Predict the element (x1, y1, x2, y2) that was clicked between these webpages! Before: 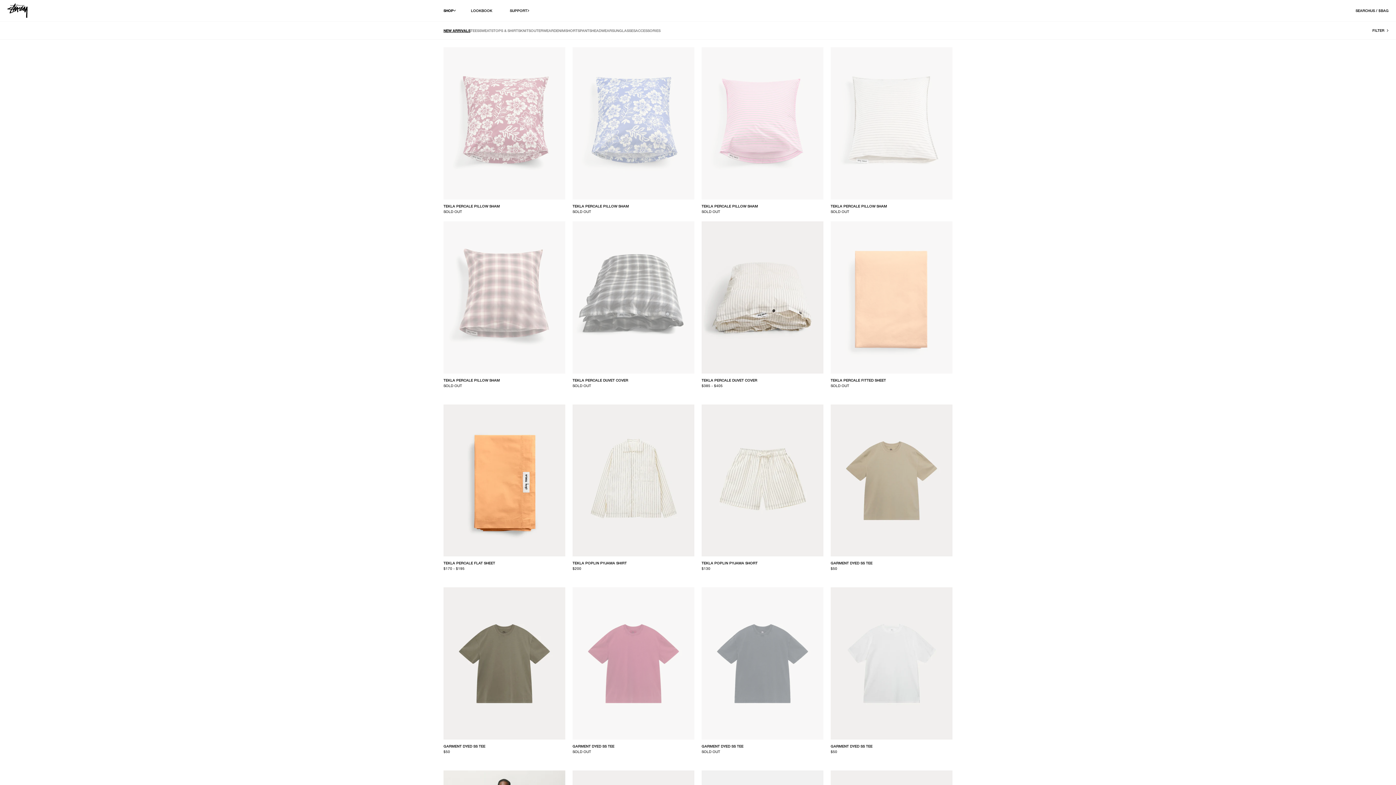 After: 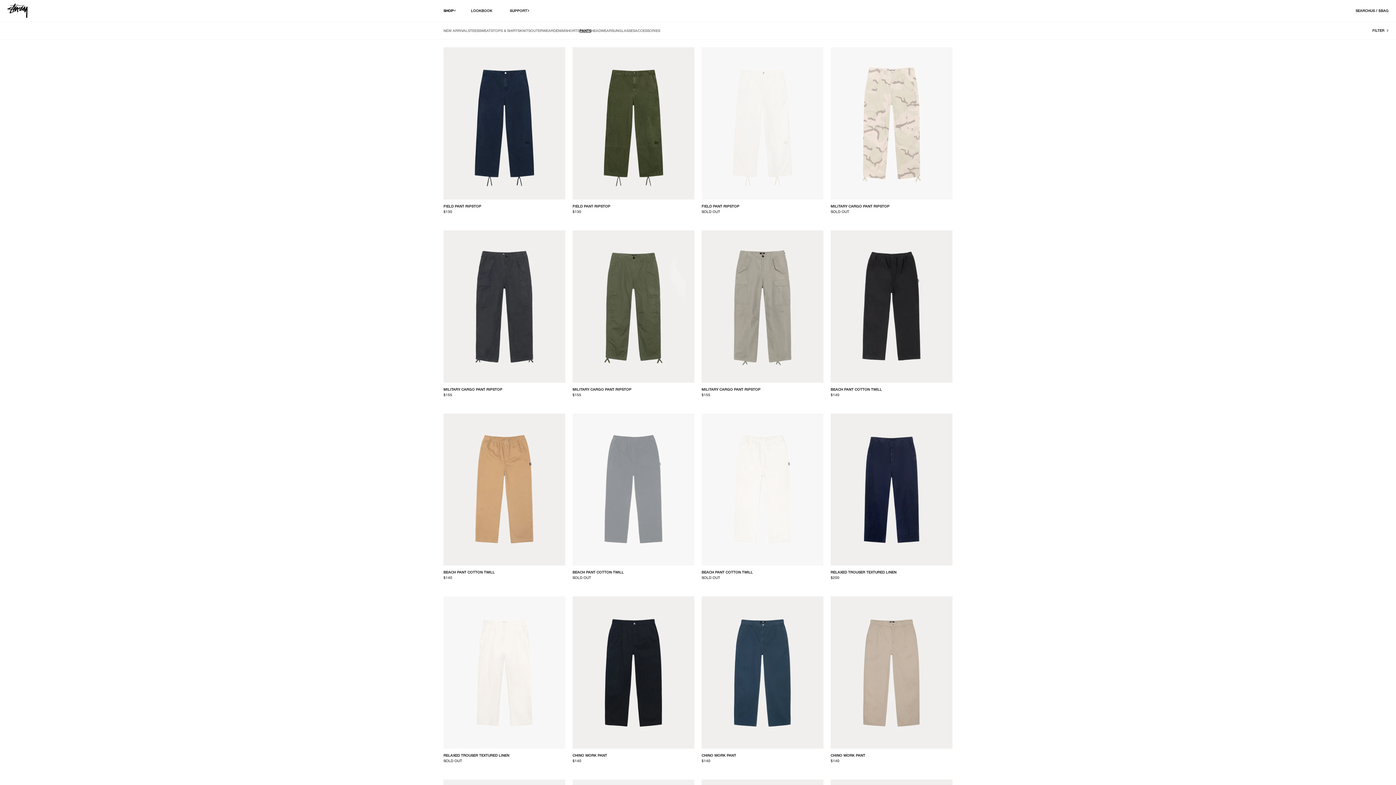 Action: bbox: (579, 28, 591, 32) label: Shop - Pants